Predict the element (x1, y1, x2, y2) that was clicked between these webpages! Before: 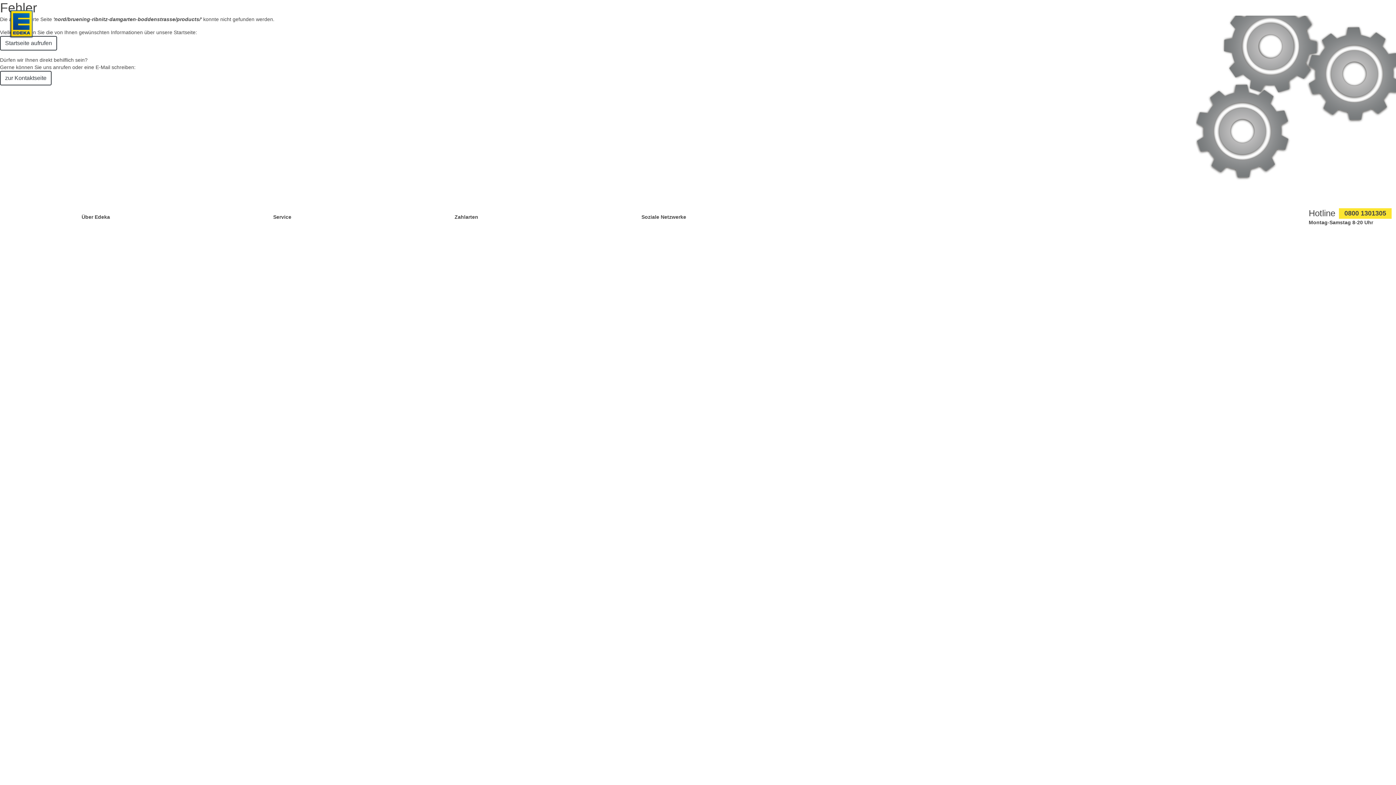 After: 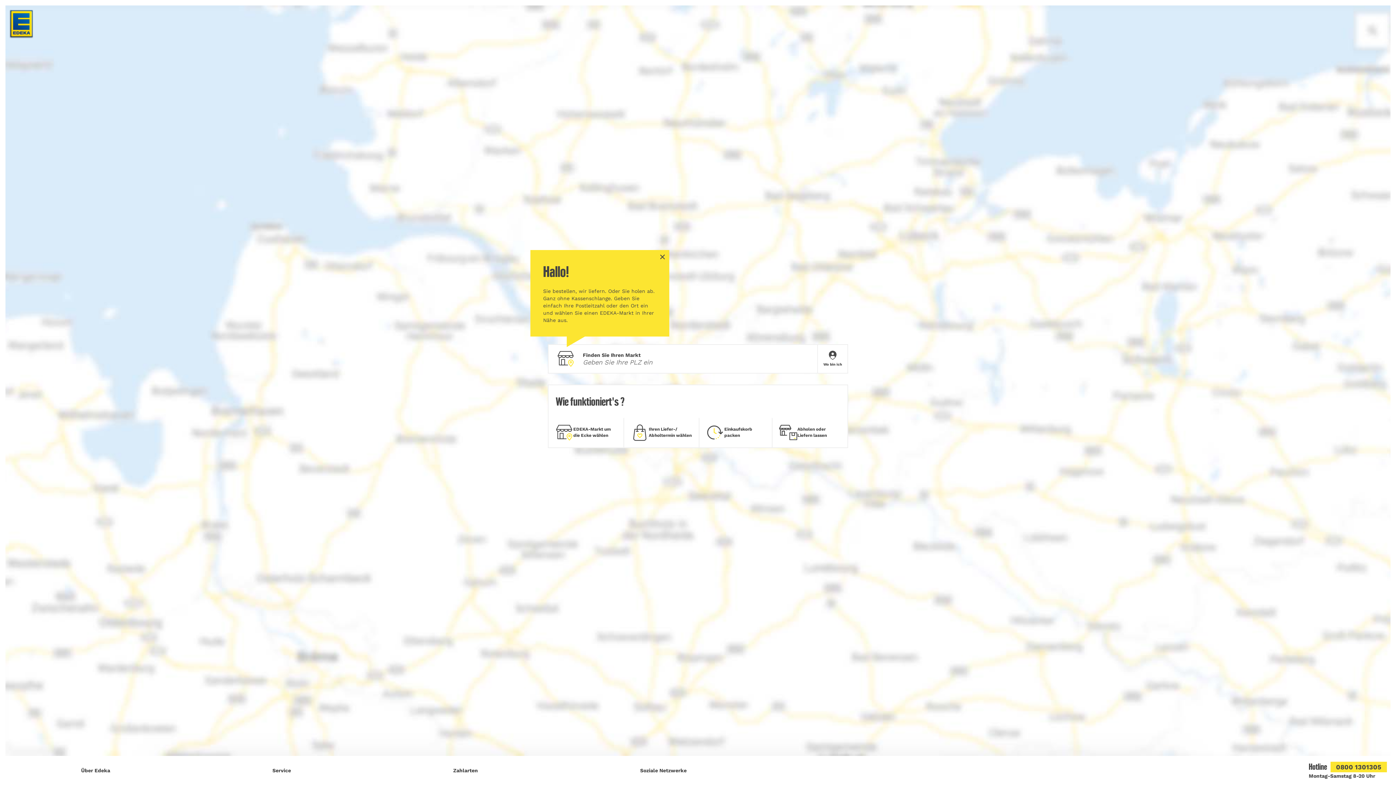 Action: bbox: (5, 5, 37, 42)